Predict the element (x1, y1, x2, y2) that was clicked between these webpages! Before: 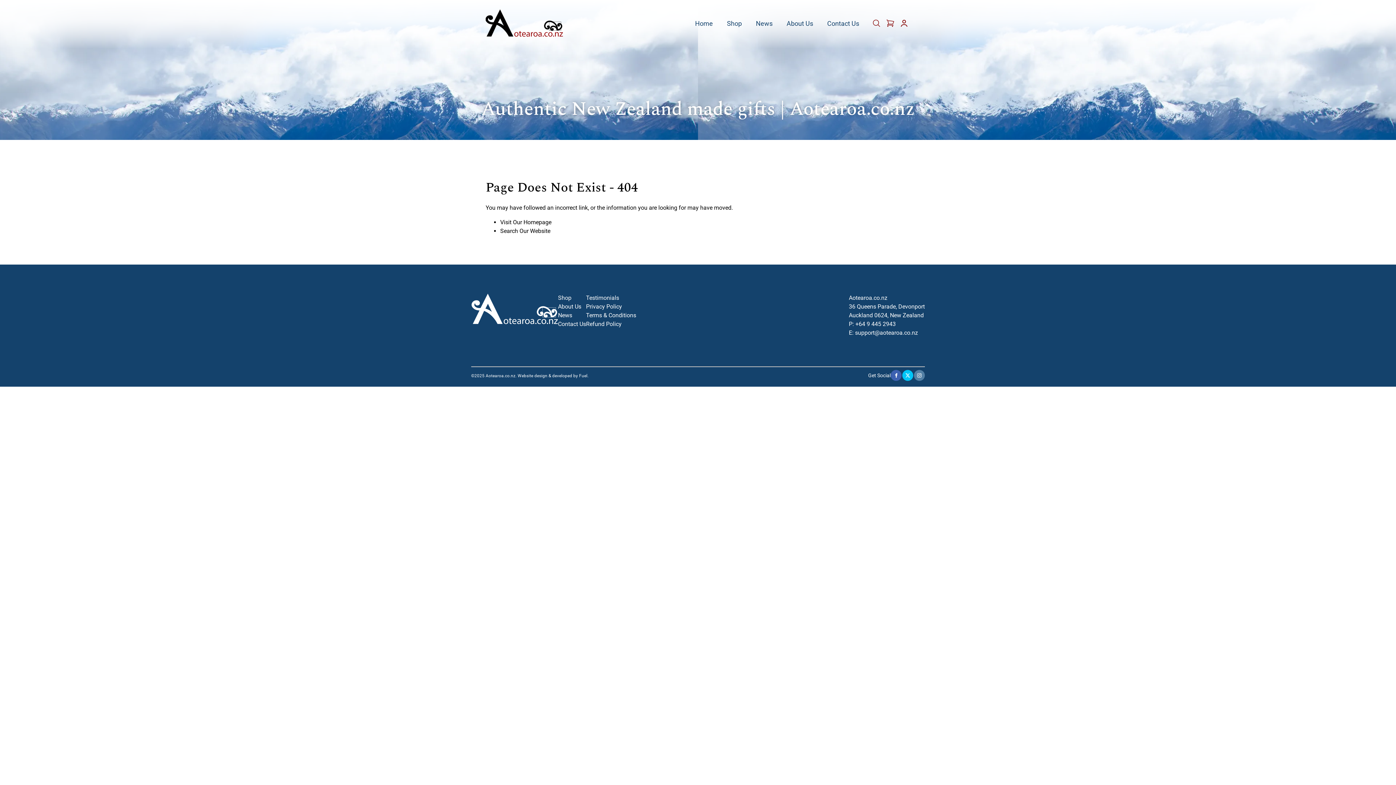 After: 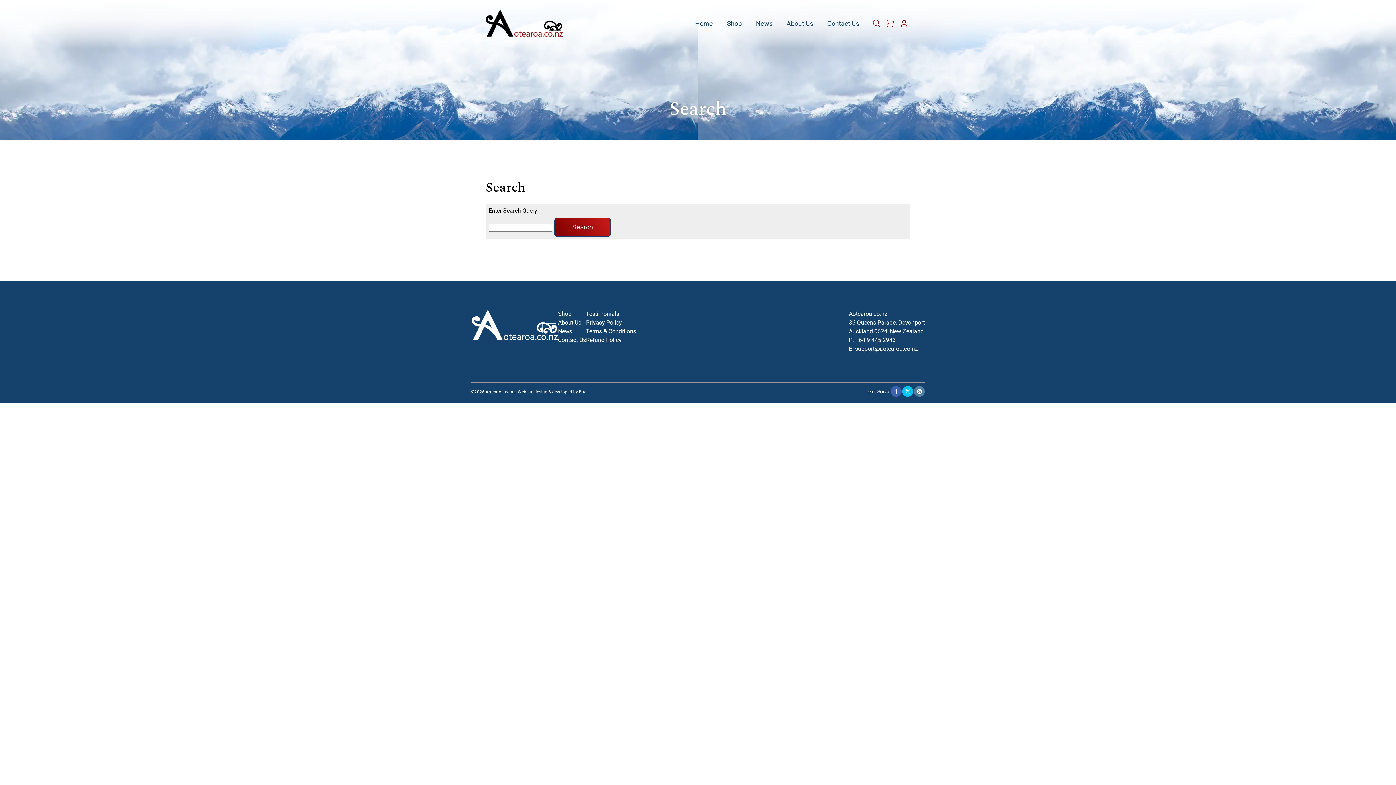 Action: bbox: (500, 227, 550, 234) label: Search Our Website